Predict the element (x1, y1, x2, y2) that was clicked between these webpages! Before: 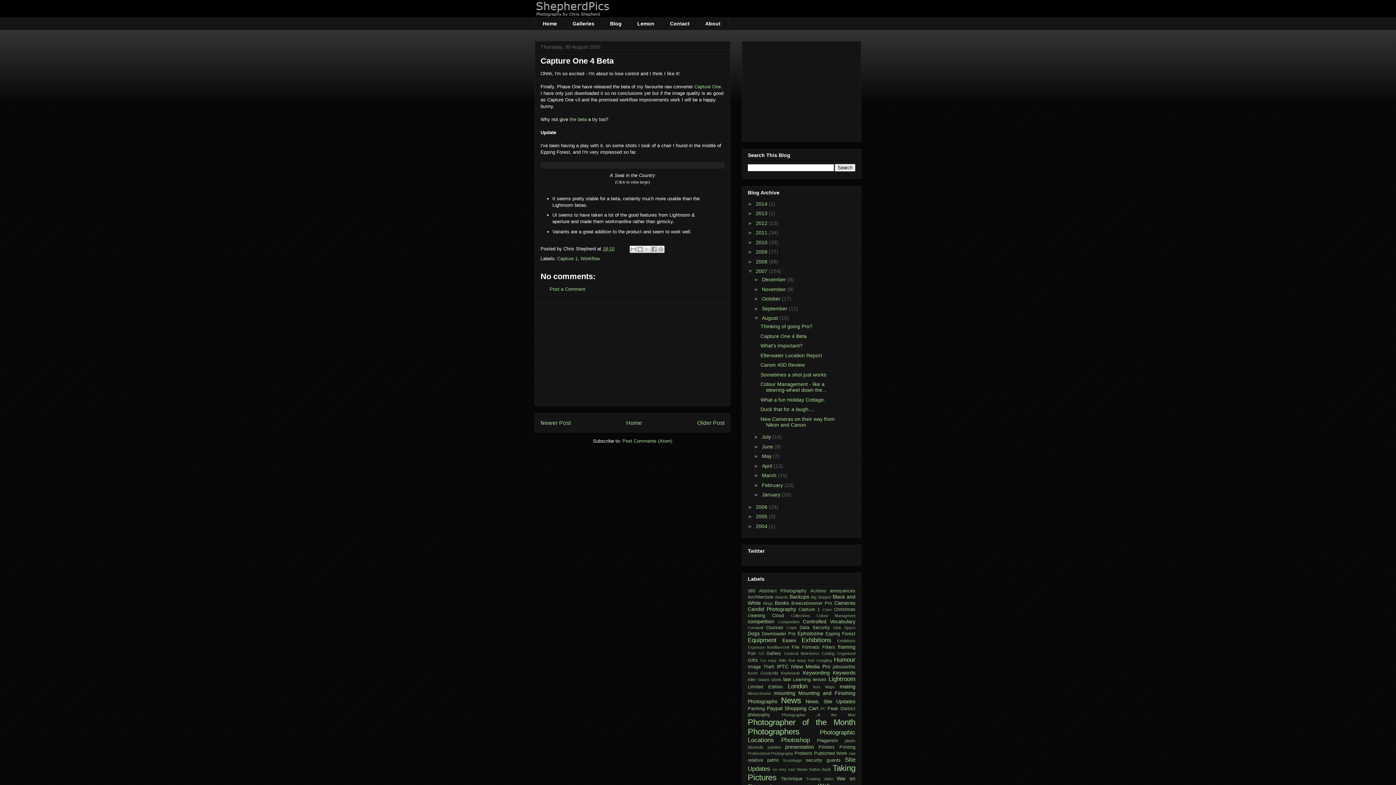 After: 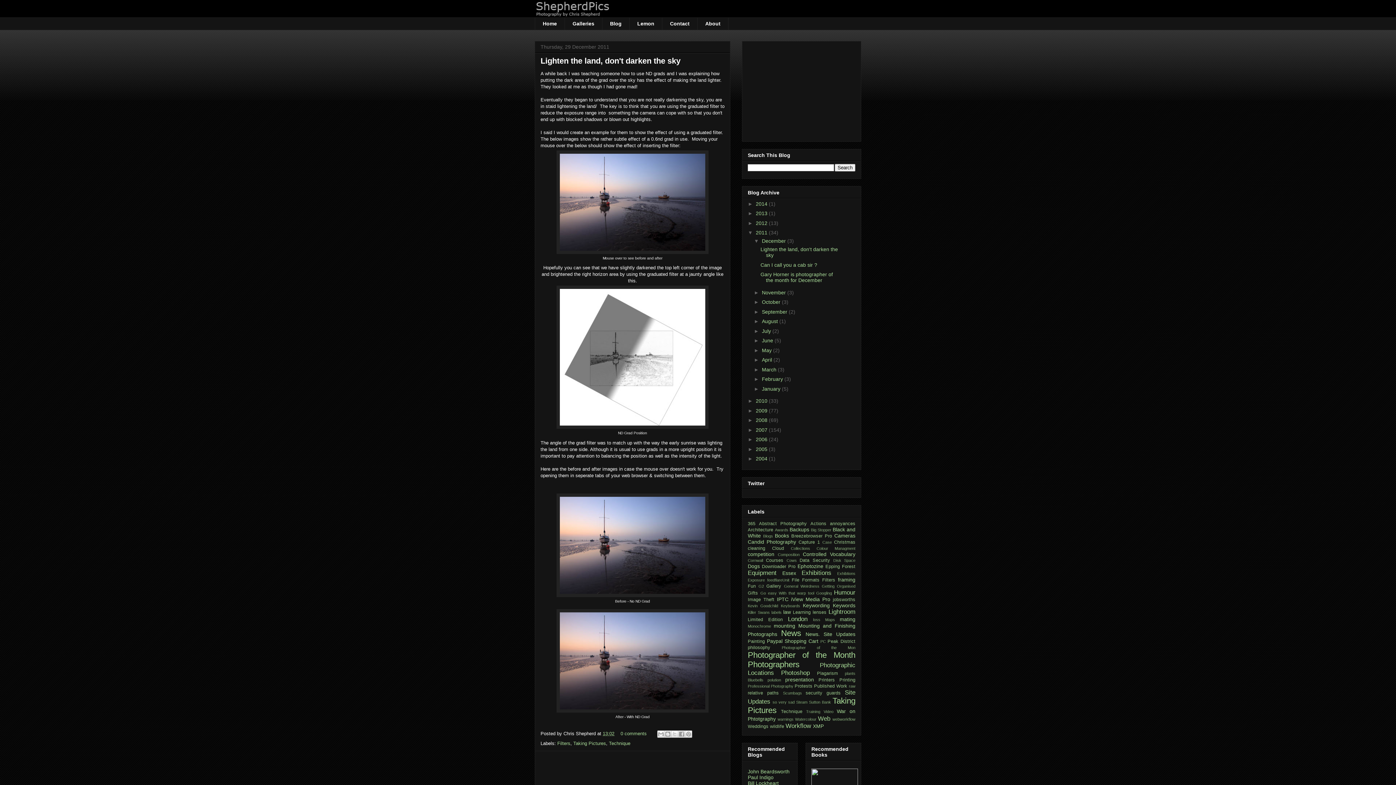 Action: label: 2011  bbox: (756, 229, 769, 235)